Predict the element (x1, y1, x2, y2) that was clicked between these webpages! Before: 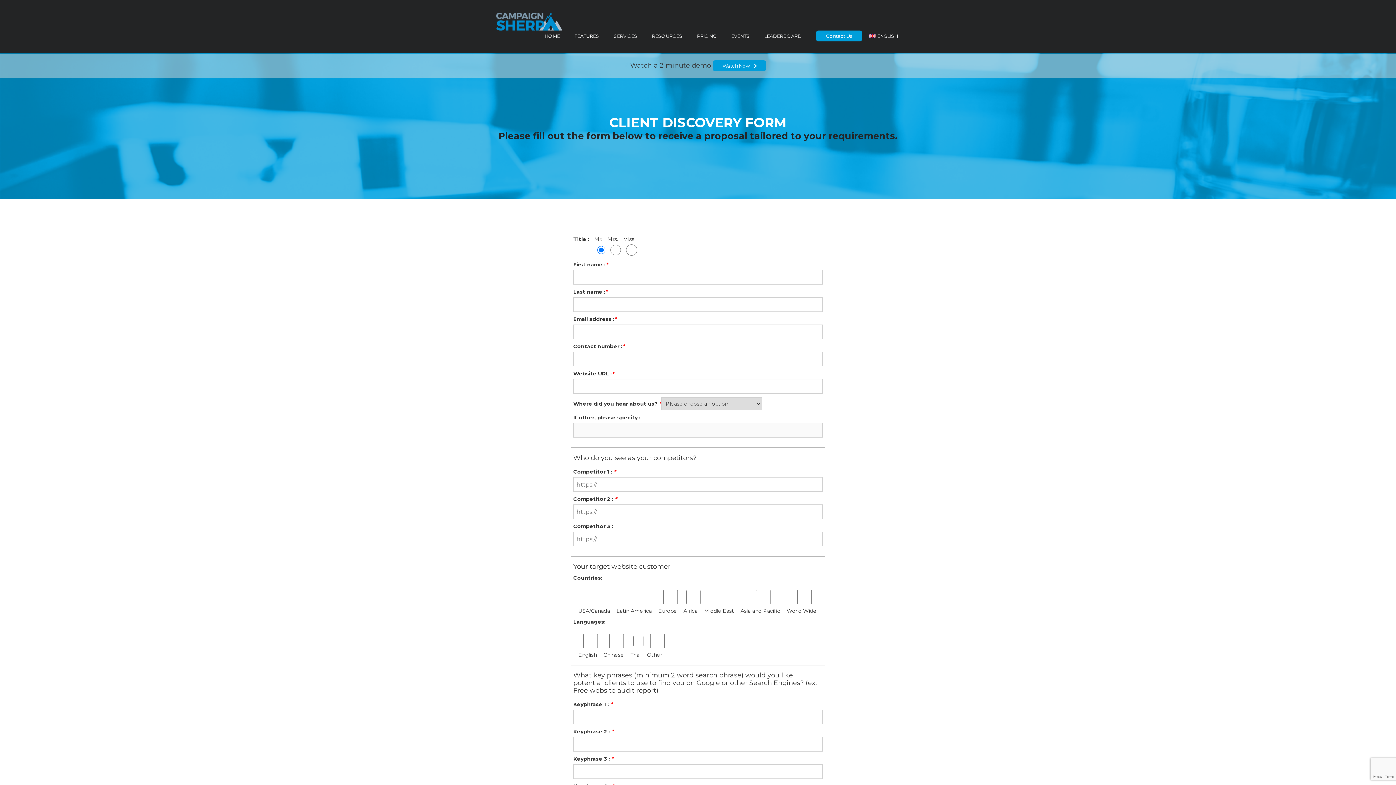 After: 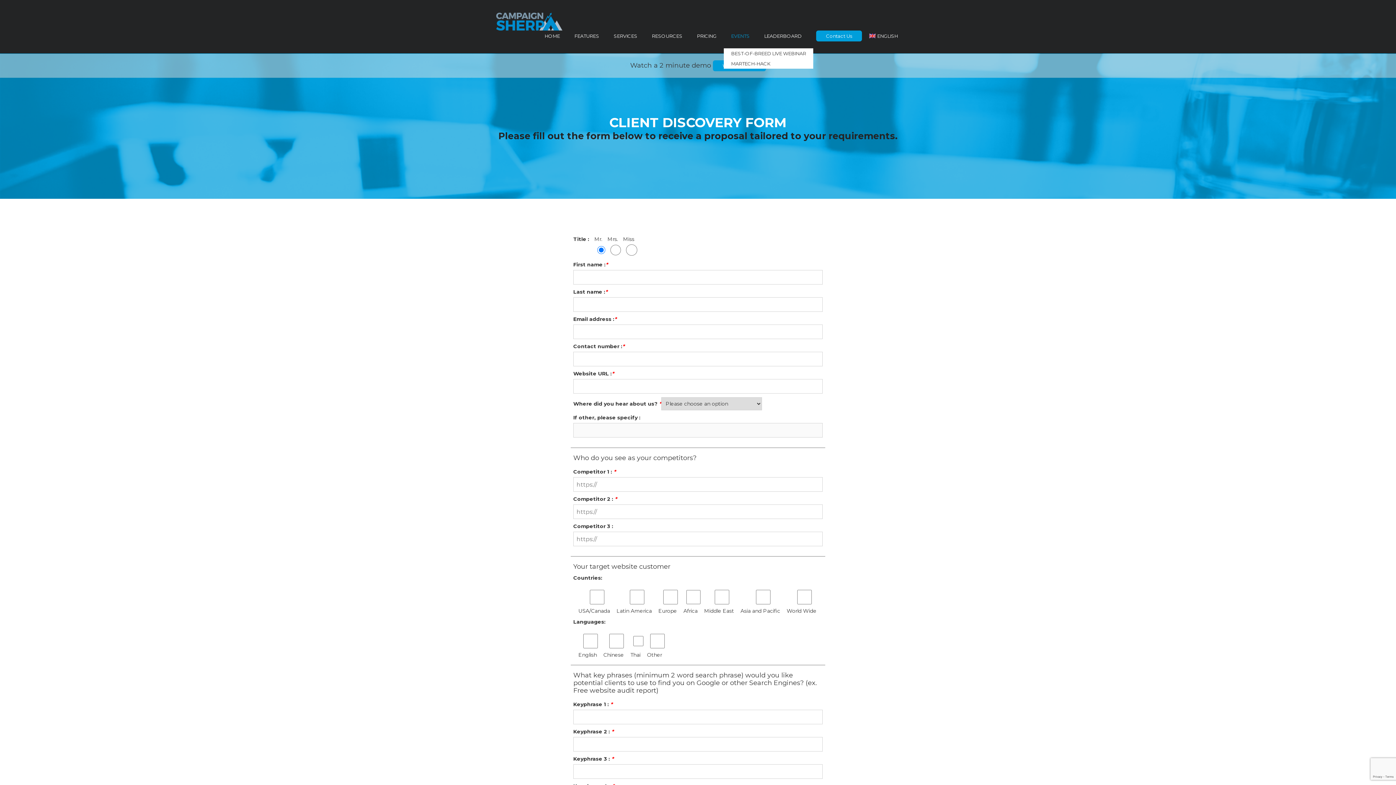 Action: bbox: (724, 25, 757, 46) label: EVENTS